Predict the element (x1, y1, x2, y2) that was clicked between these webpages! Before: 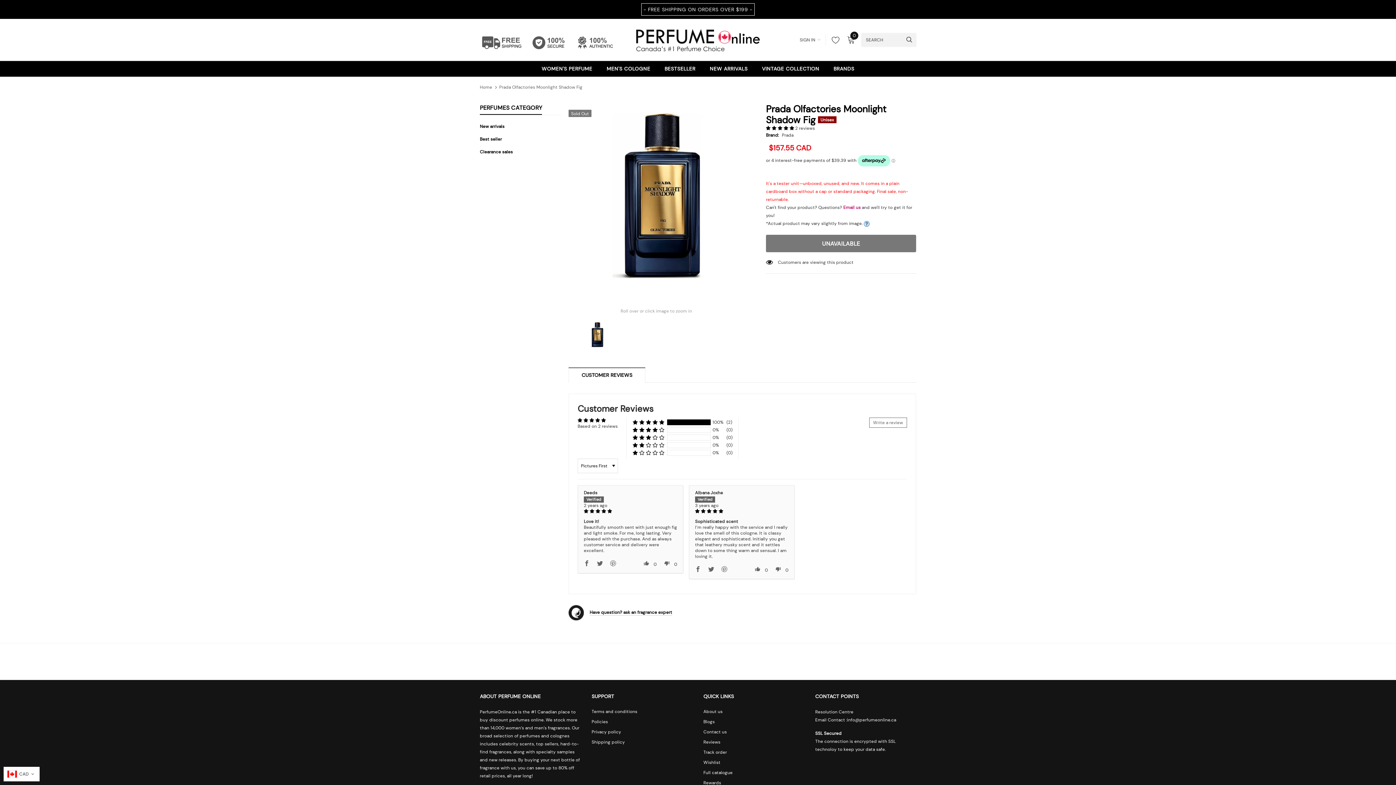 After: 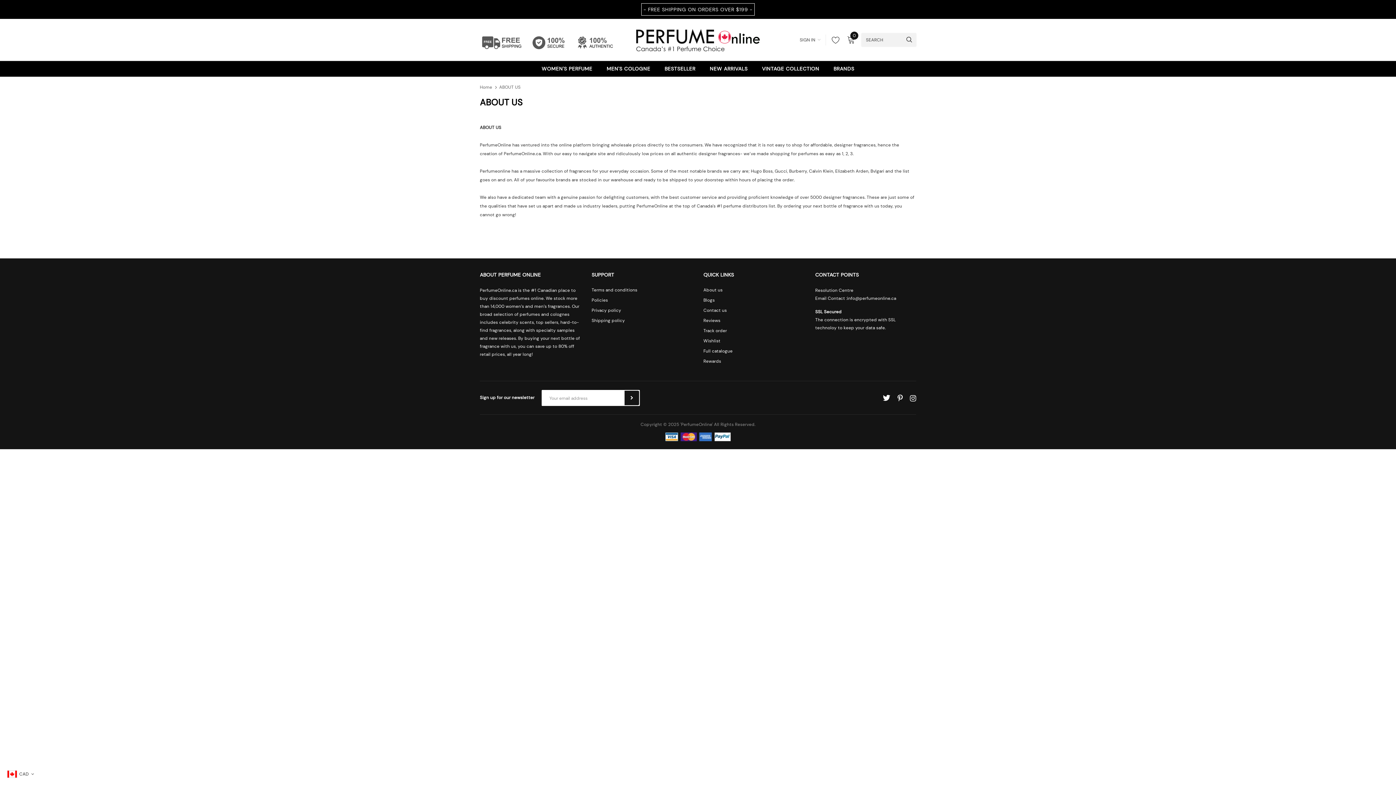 Action: label: About us bbox: (703, 707, 722, 717)